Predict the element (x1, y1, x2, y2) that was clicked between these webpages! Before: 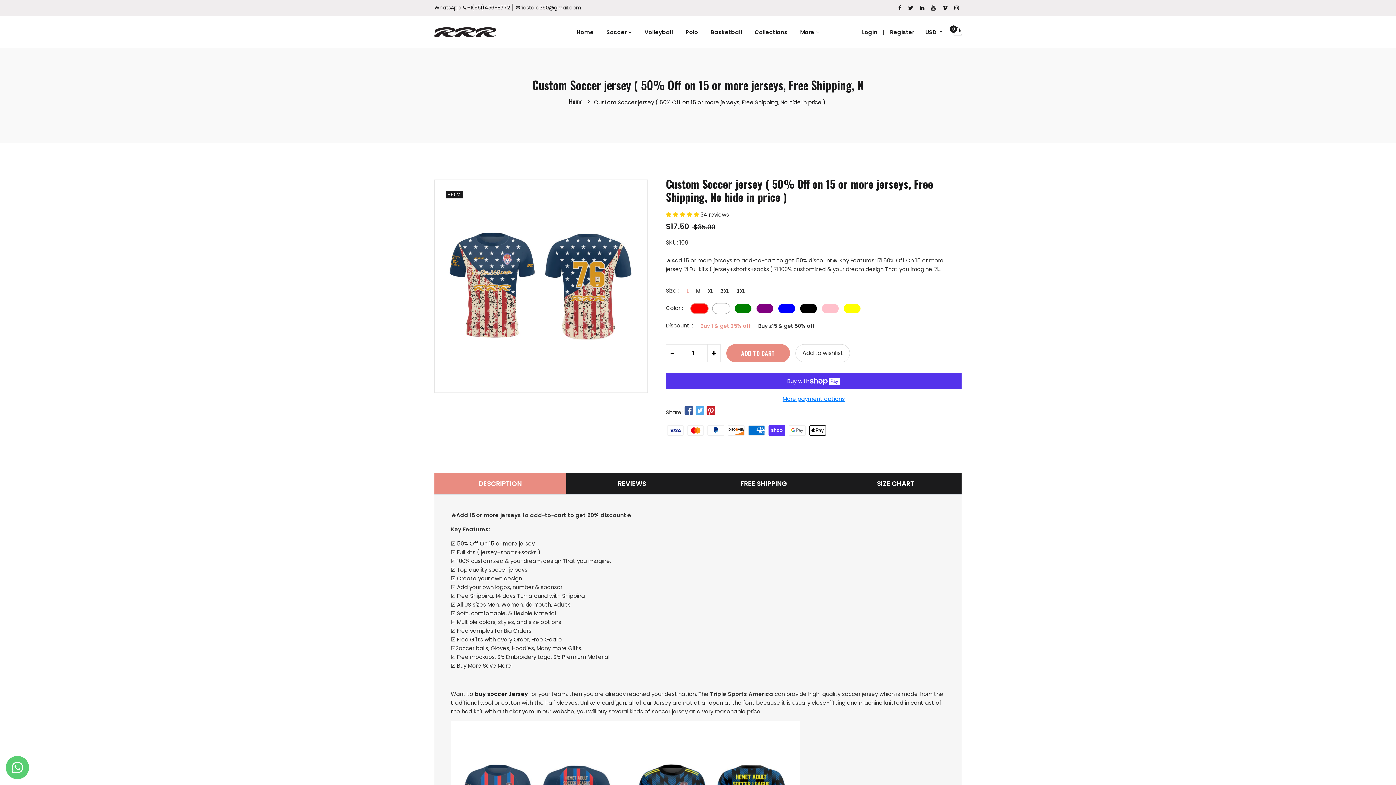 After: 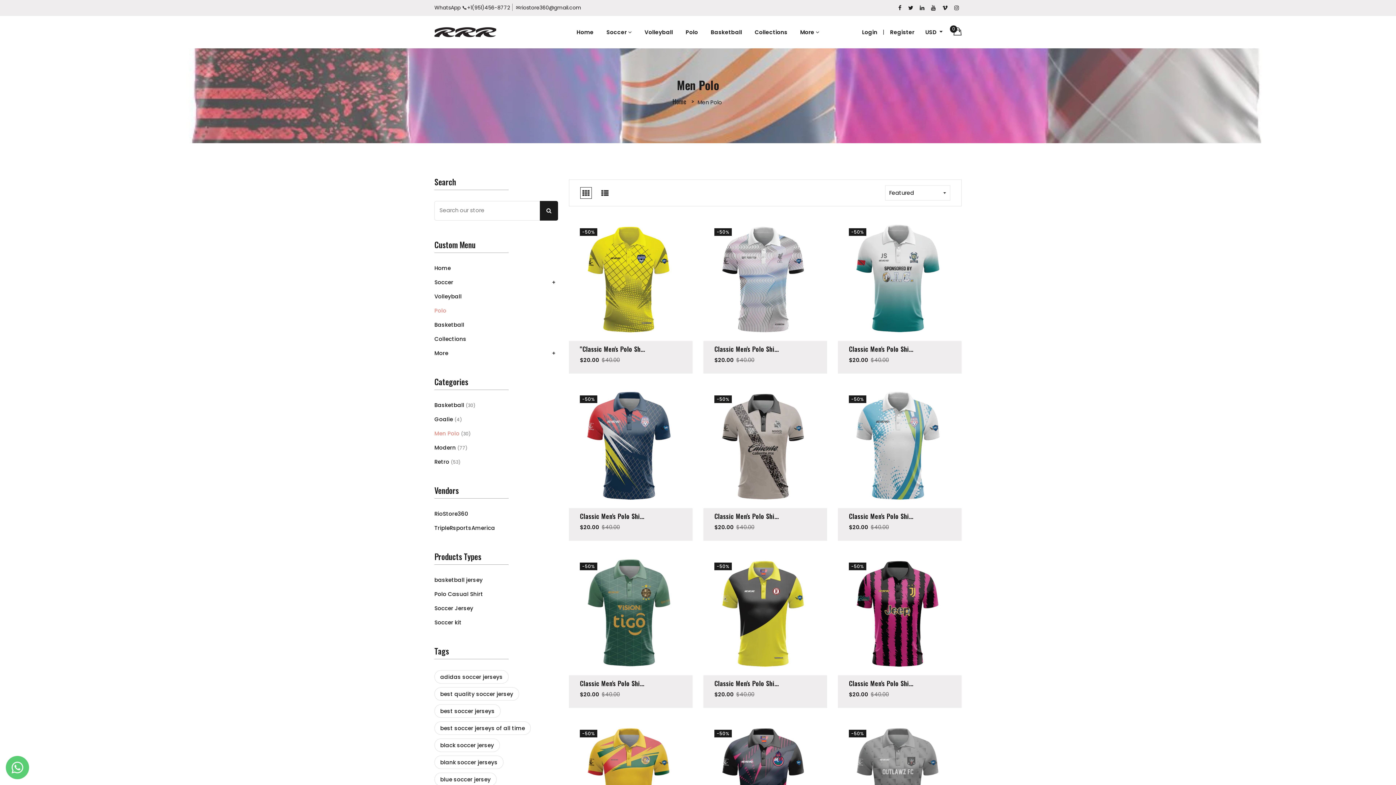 Action: bbox: (685, 27, 698, 36) label: Polo